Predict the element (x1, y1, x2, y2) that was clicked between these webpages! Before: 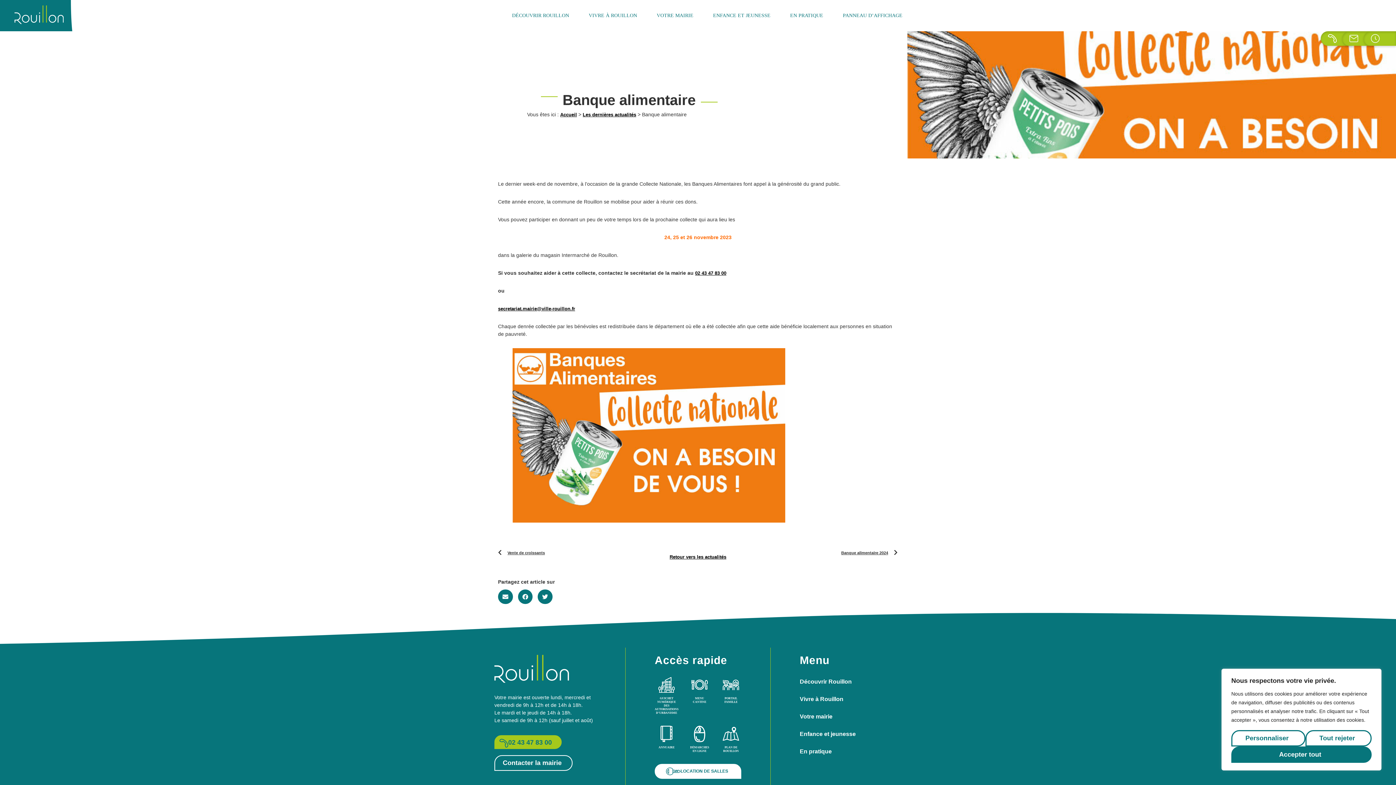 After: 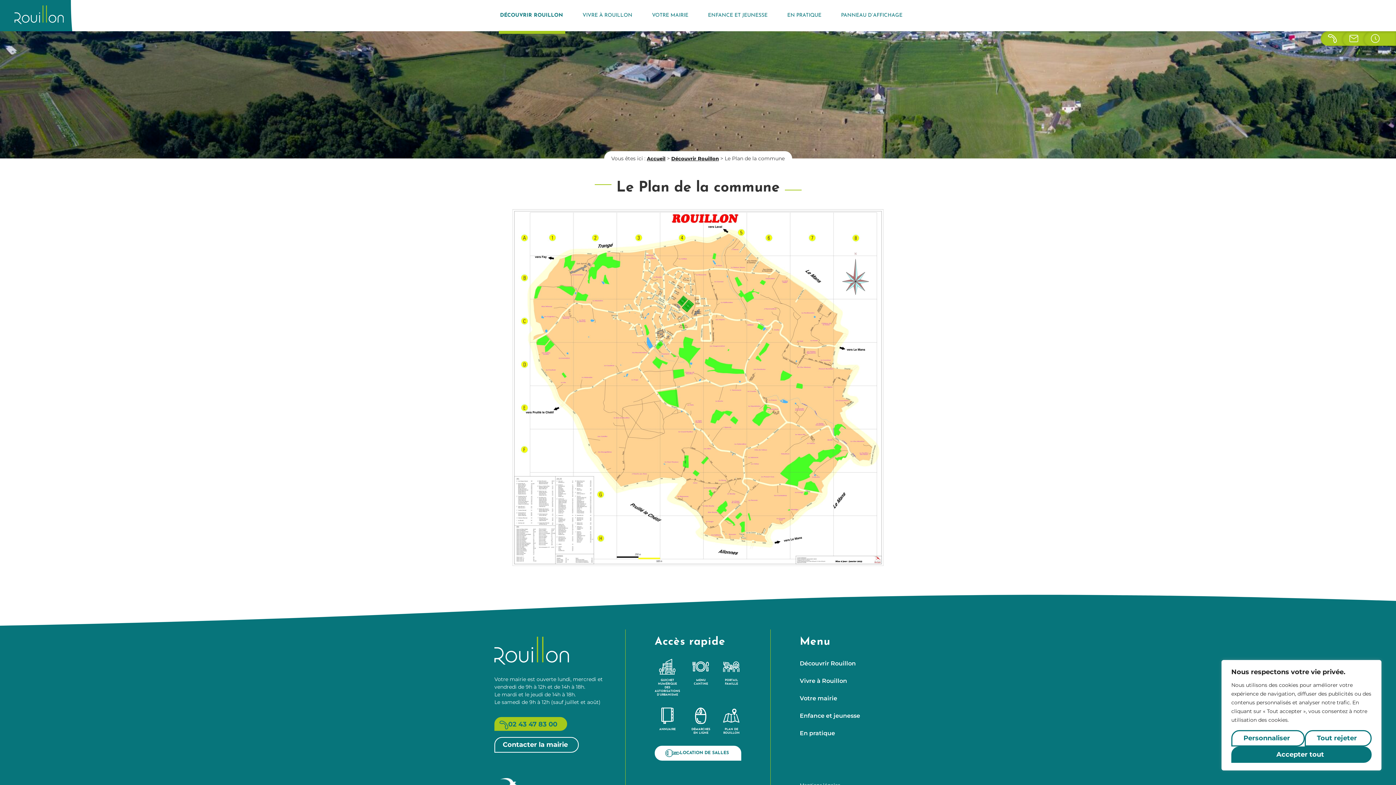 Action: label: PLAN DE ROUILLON bbox: (720, 726, 741, 753)